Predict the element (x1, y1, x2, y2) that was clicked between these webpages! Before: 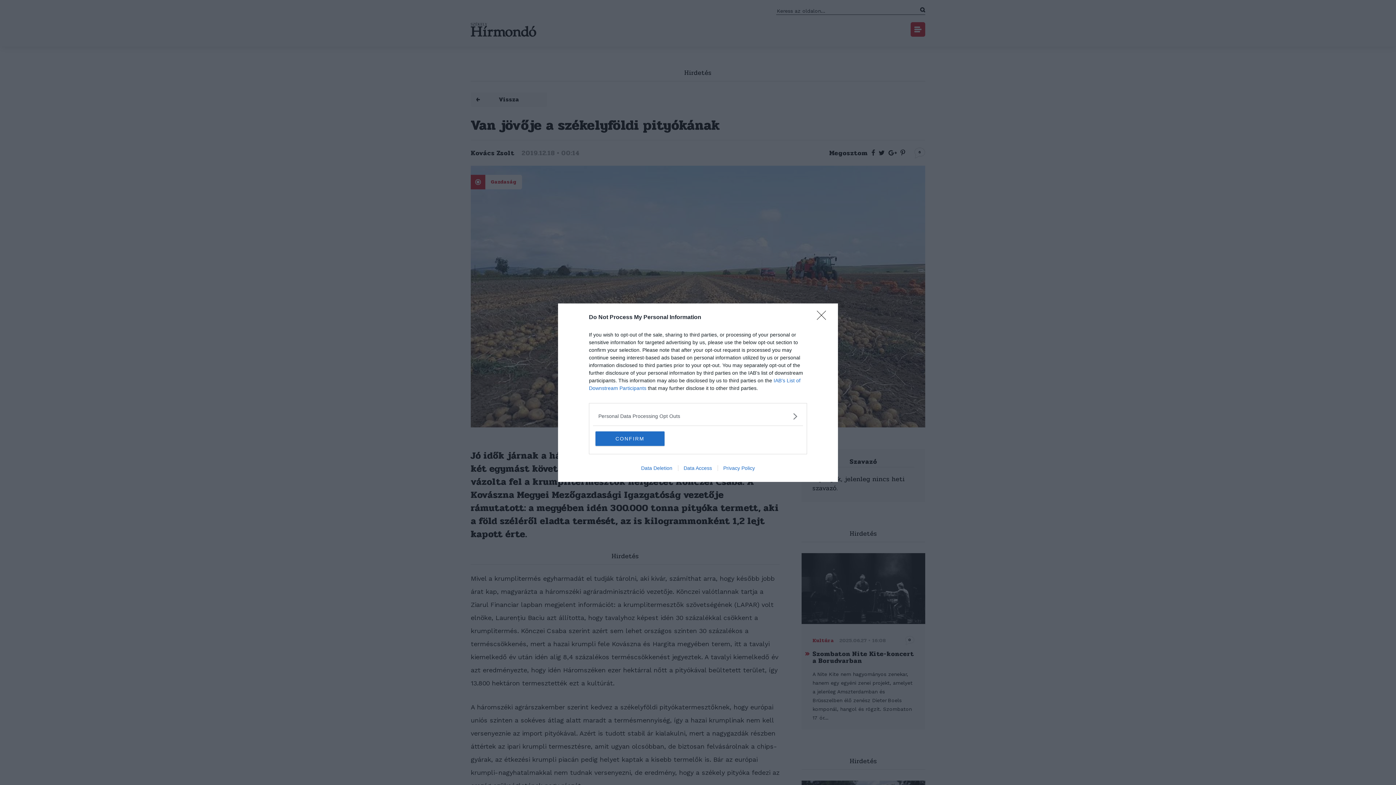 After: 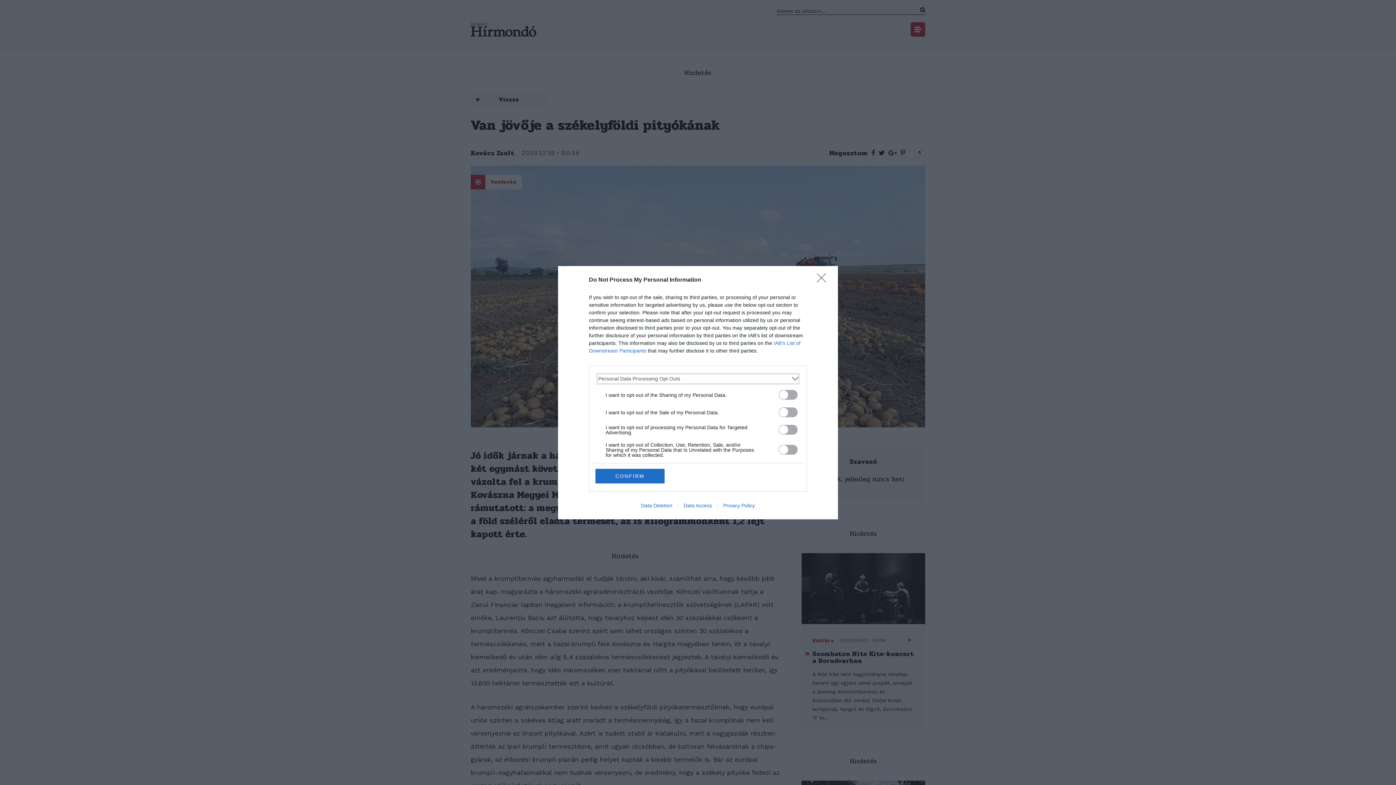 Action: label: Opt-Outs bbox: (598, 412, 797, 420)